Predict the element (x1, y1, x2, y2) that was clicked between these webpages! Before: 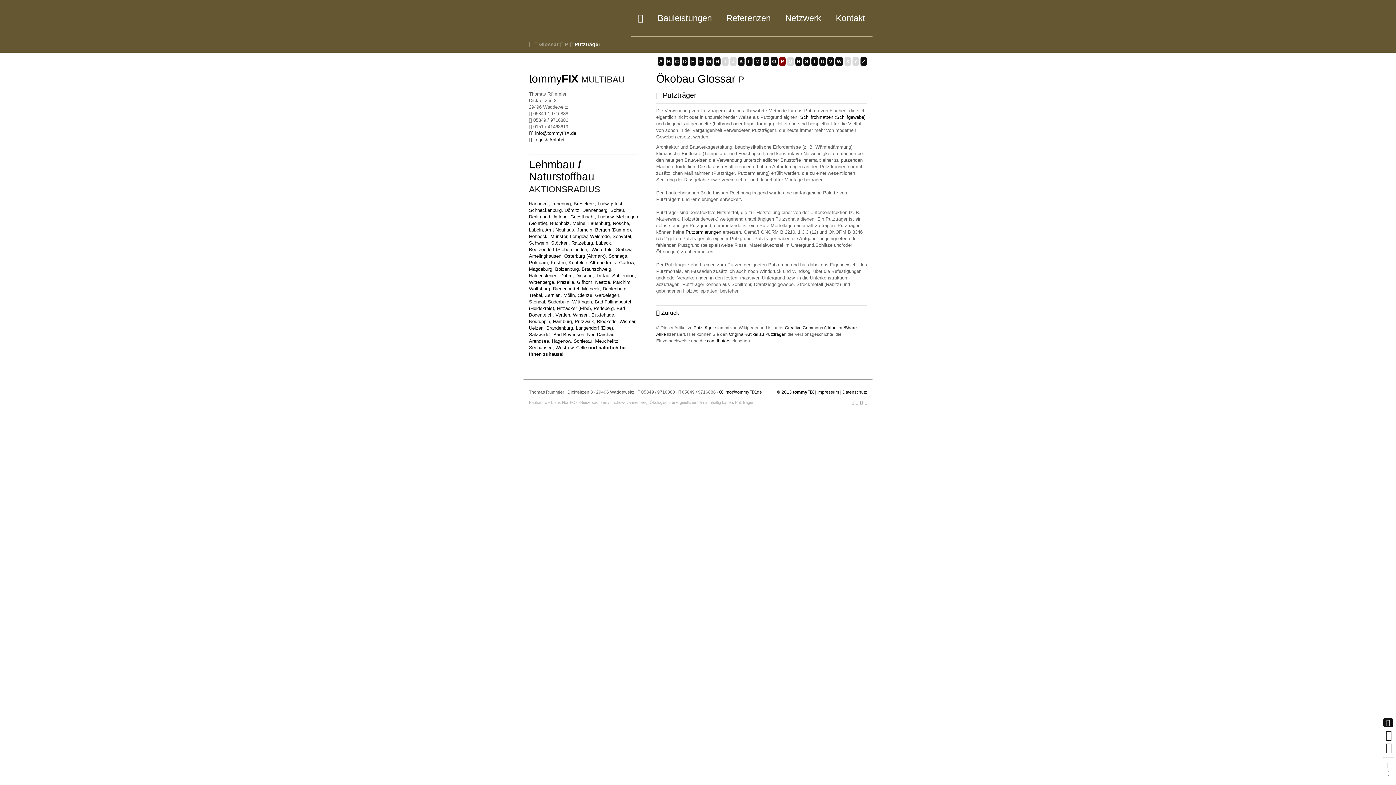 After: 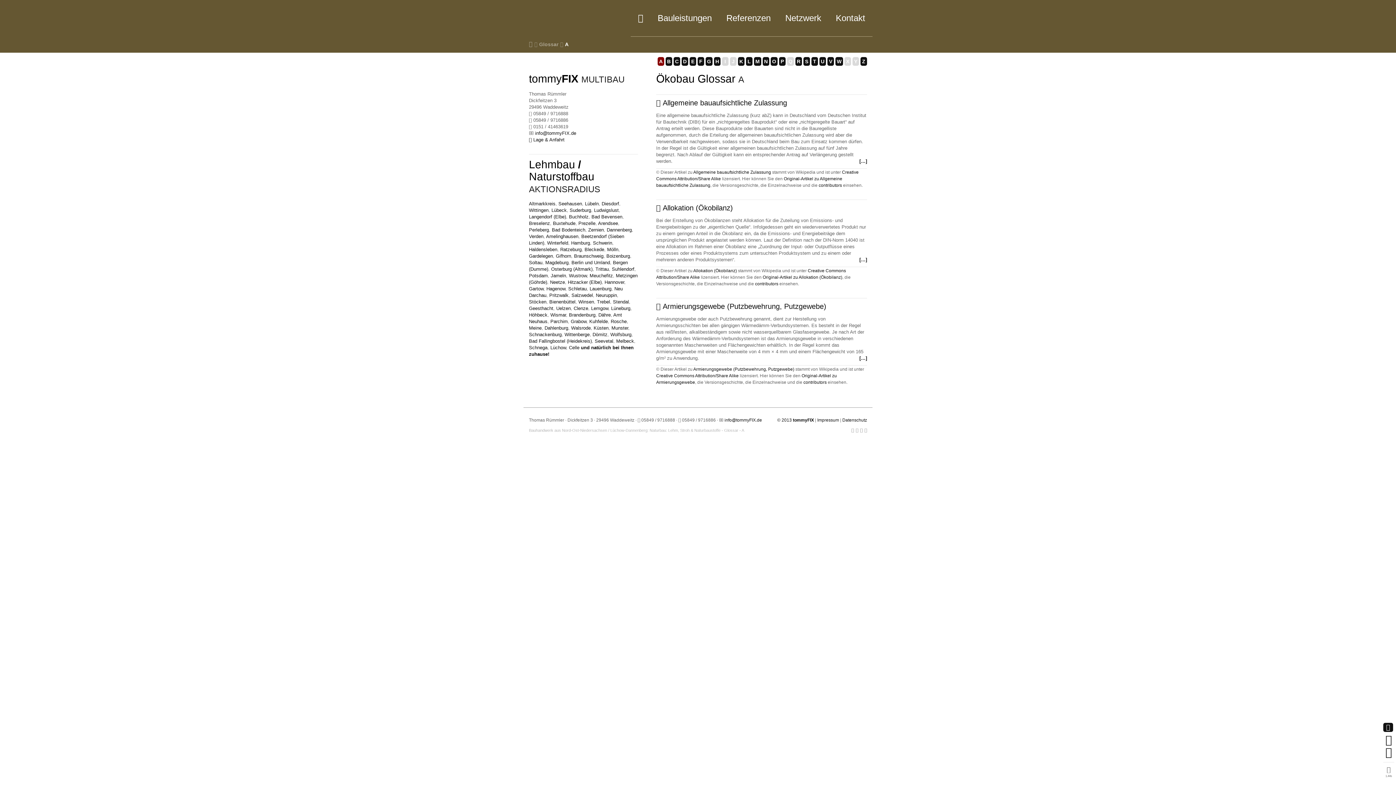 Action: bbox: (1383, 718, 1393, 727) label: 